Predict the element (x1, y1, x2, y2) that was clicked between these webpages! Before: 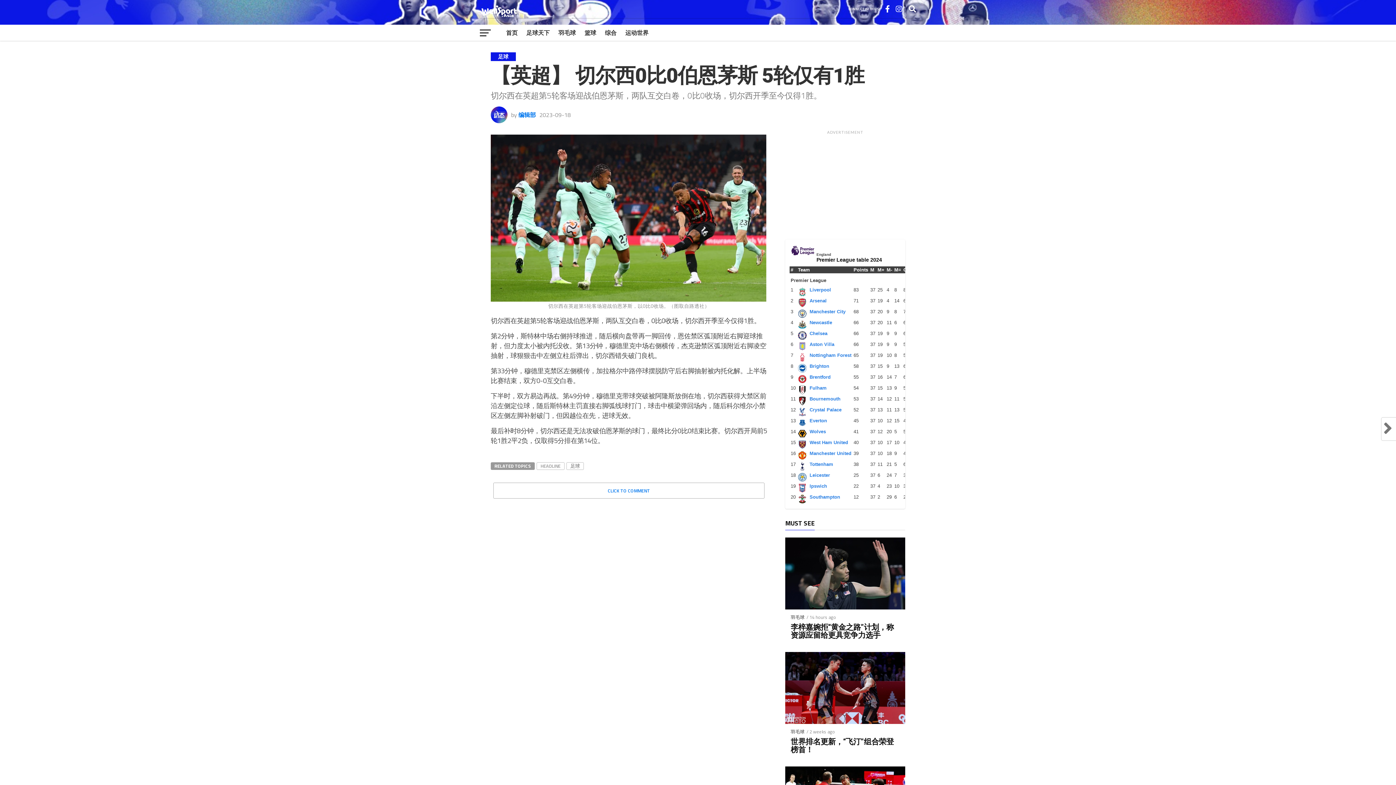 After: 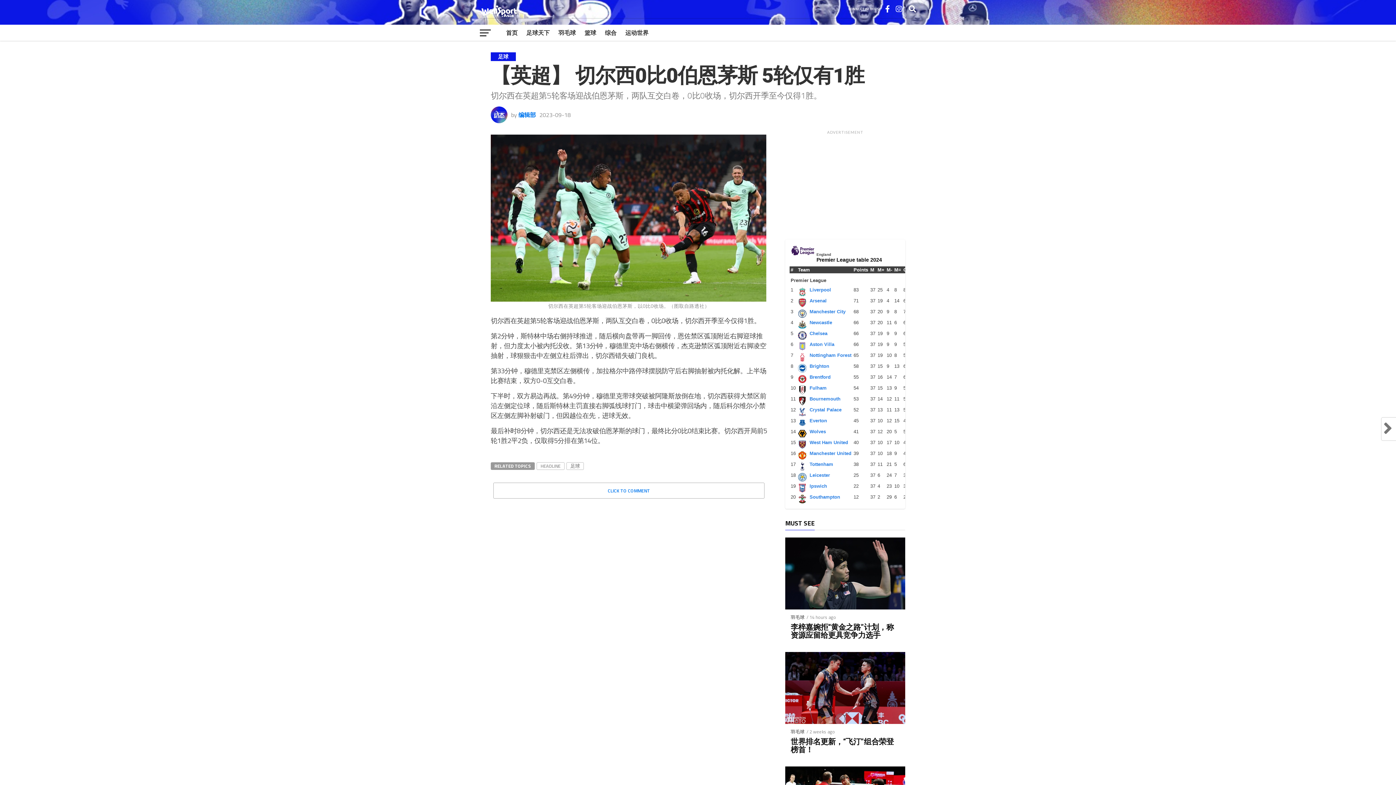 Action: label: Crystal Palace bbox: (809, 407, 841, 412)